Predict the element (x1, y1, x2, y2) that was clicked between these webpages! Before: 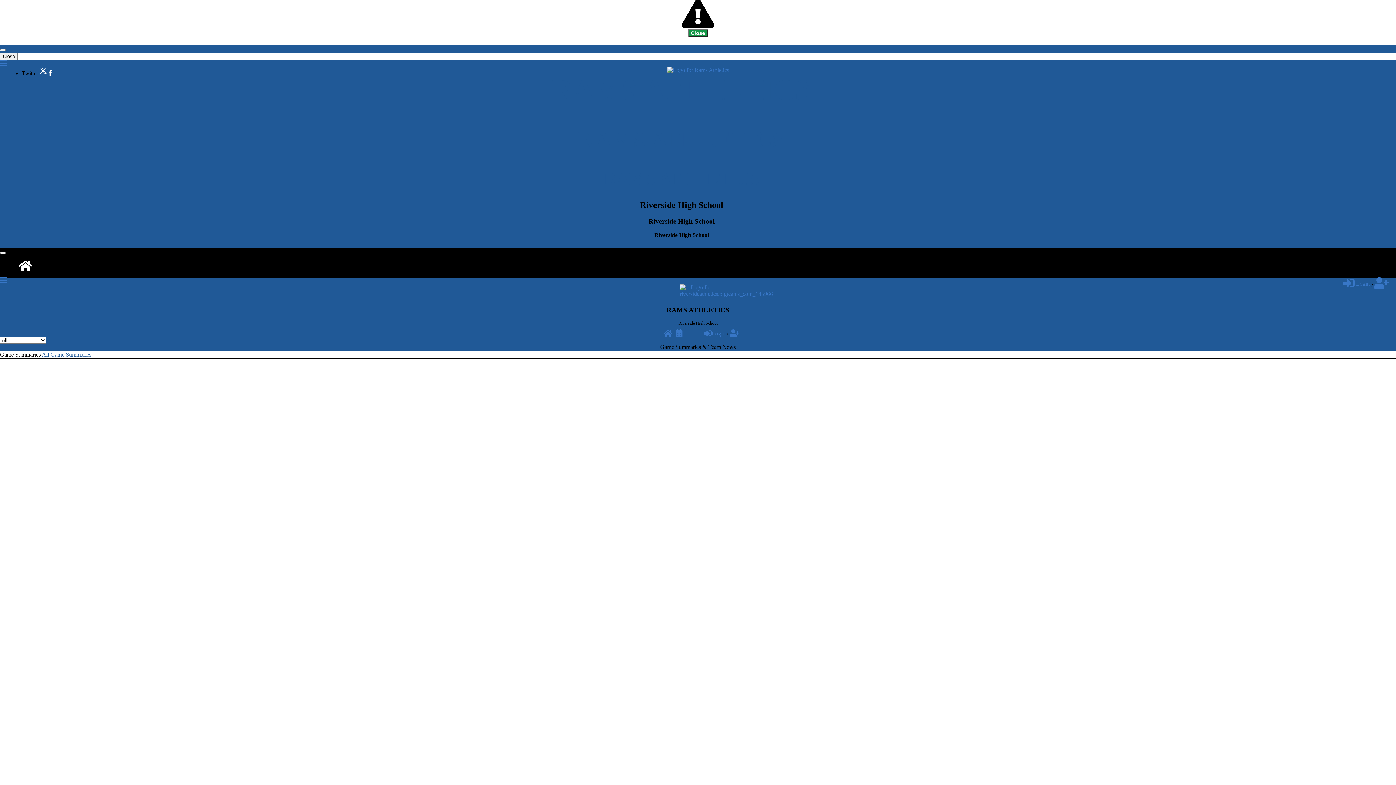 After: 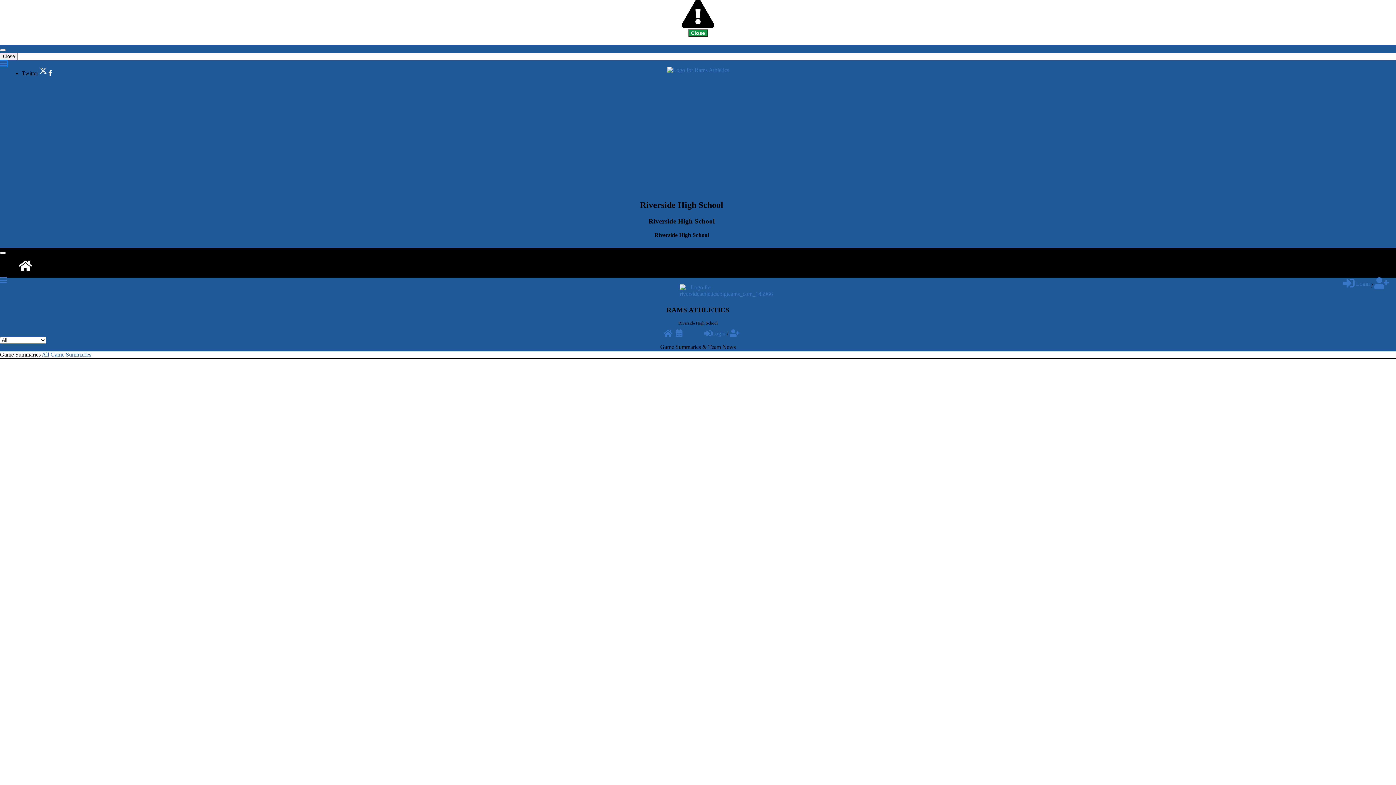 Action: label: Nav Menu Toggle bbox: (0, 60, 6, 66)